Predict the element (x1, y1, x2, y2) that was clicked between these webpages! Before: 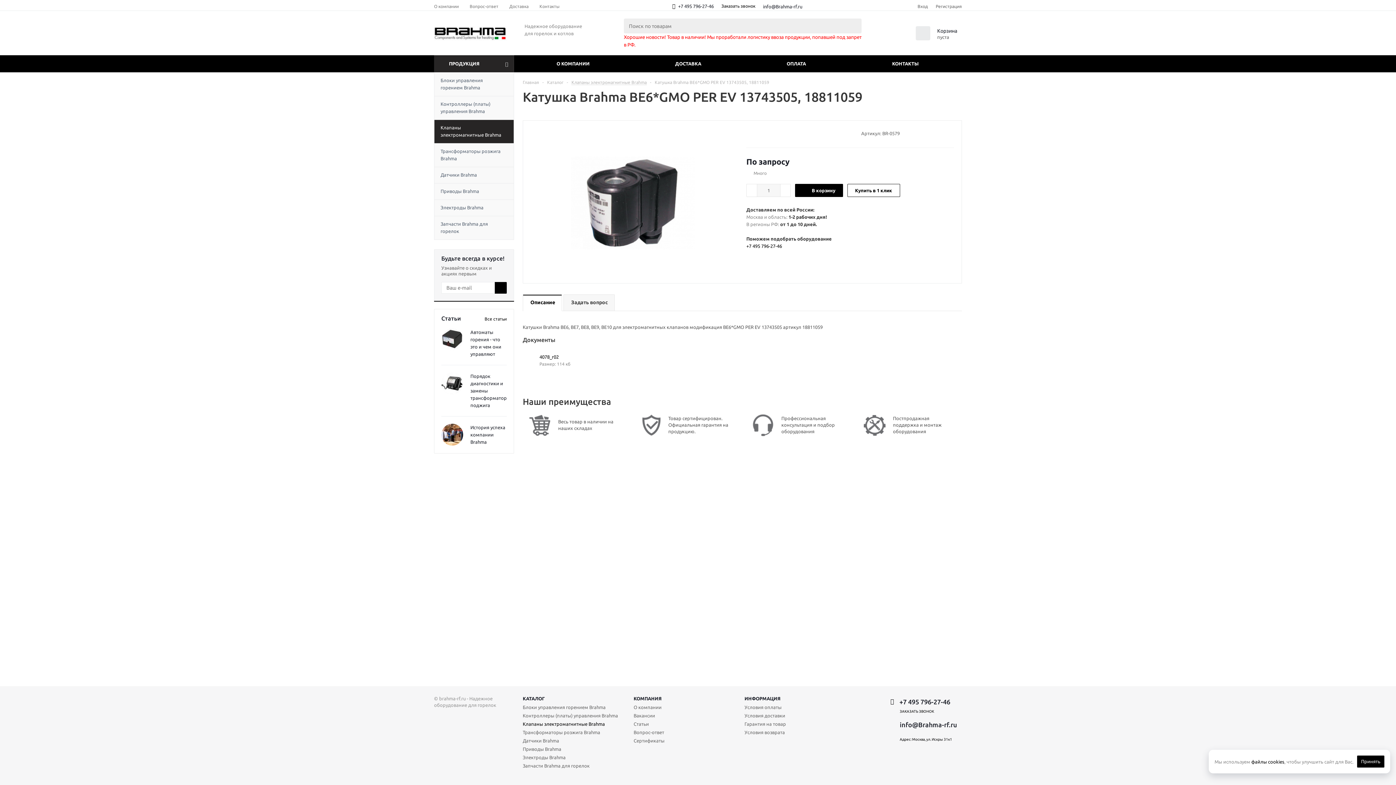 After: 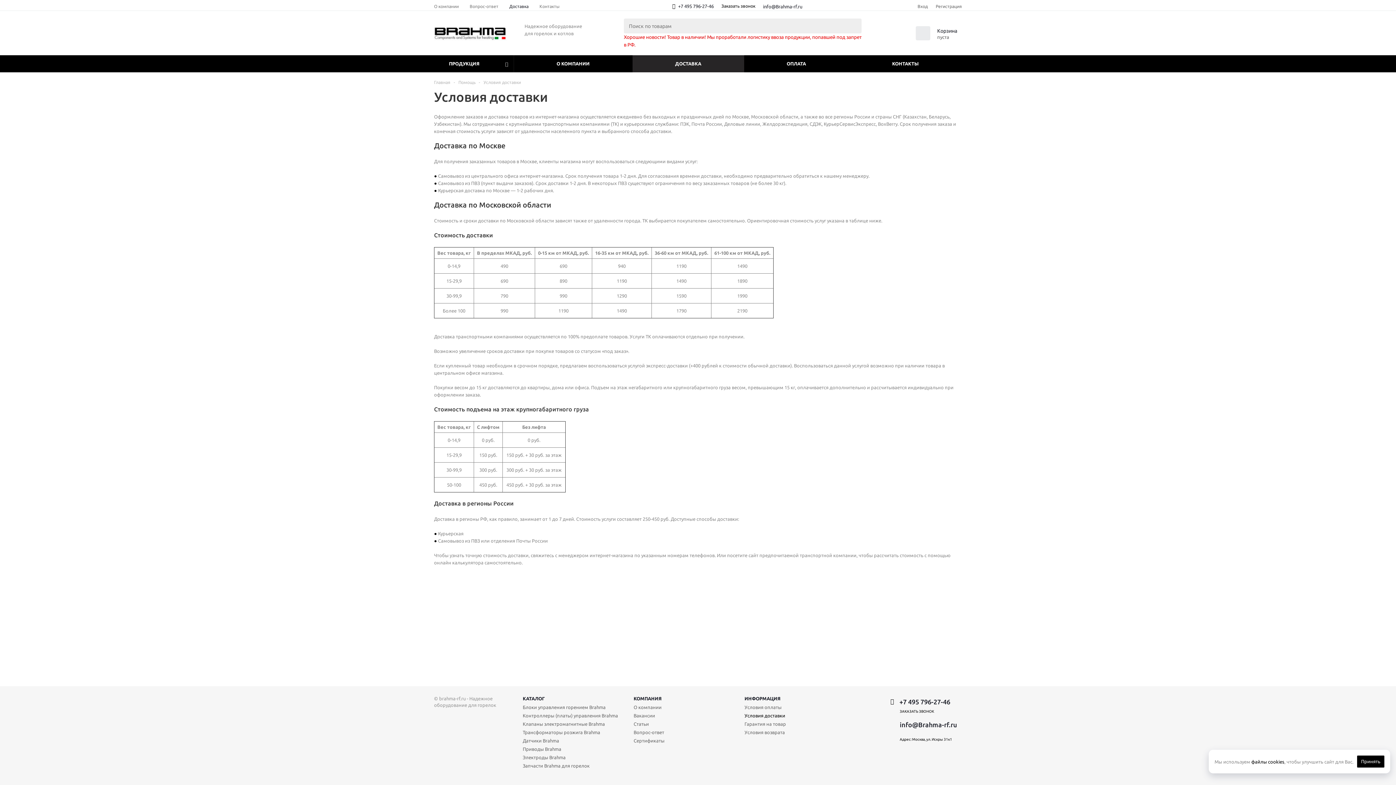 Action: bbox: (632, 55, 744, 72) label: ДОСТАВКА